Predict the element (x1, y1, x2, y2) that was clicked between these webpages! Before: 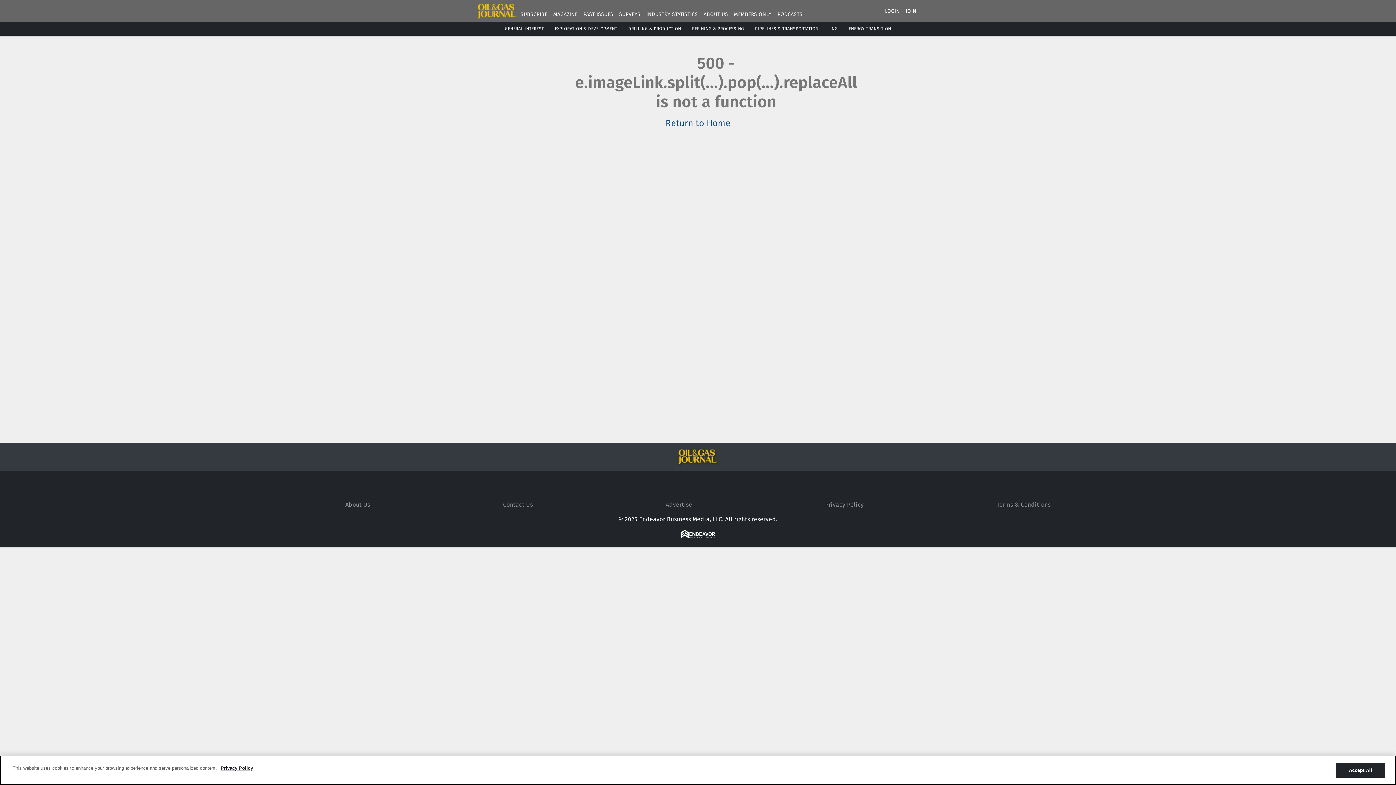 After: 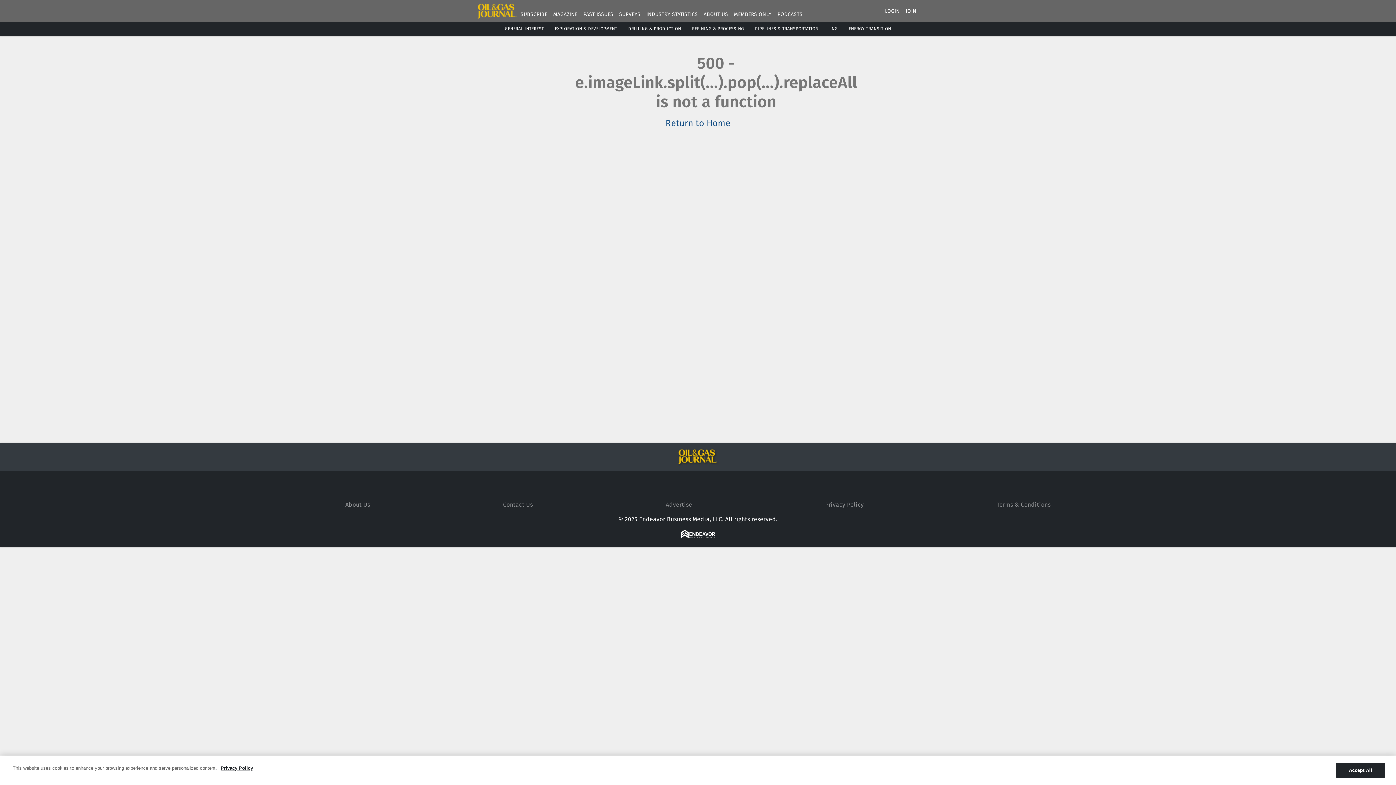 Action: label: http://twitter.com/ogjonline bbox: (708, 476, 726, 494)